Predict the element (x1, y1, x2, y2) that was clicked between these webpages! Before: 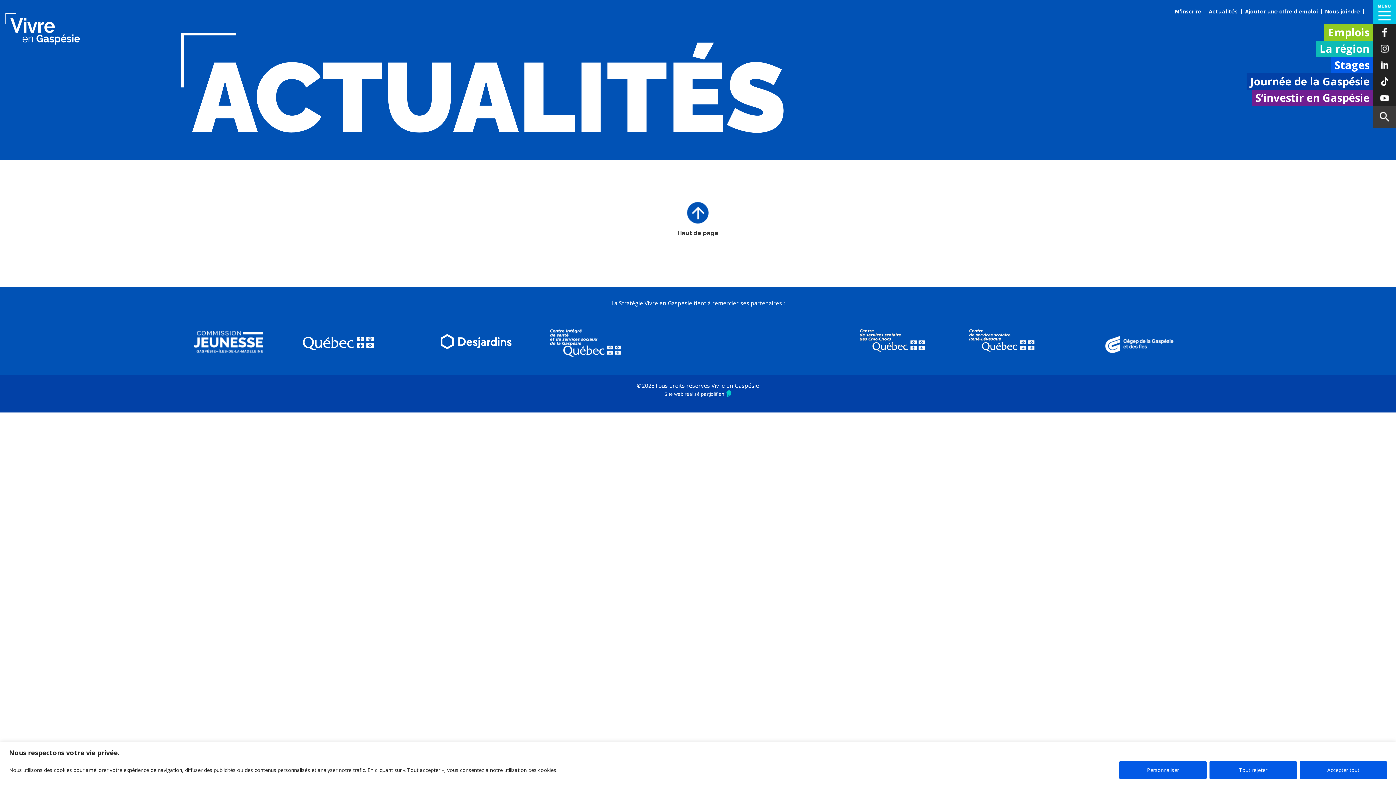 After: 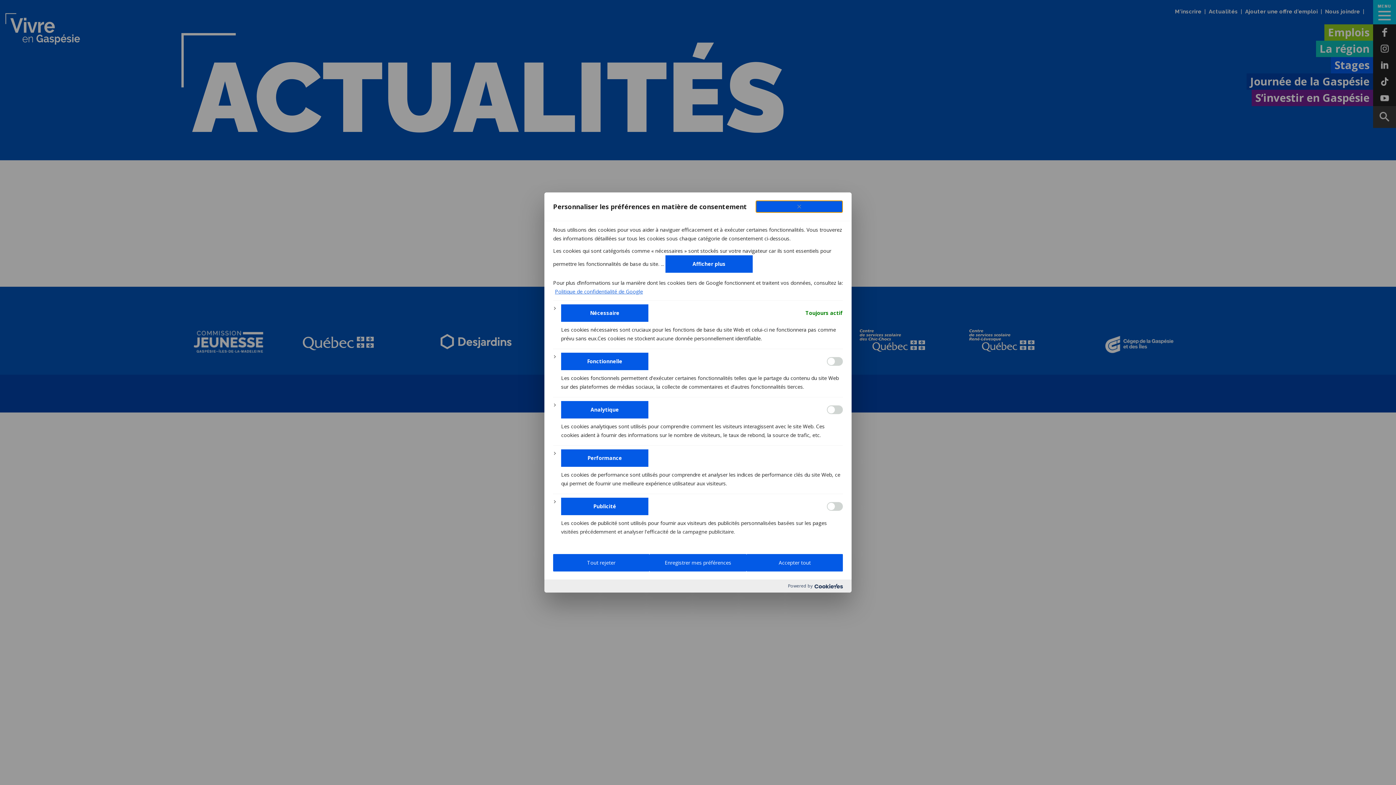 Action: bbox: (1119, 761, 1206, 779) label: Personnaliser